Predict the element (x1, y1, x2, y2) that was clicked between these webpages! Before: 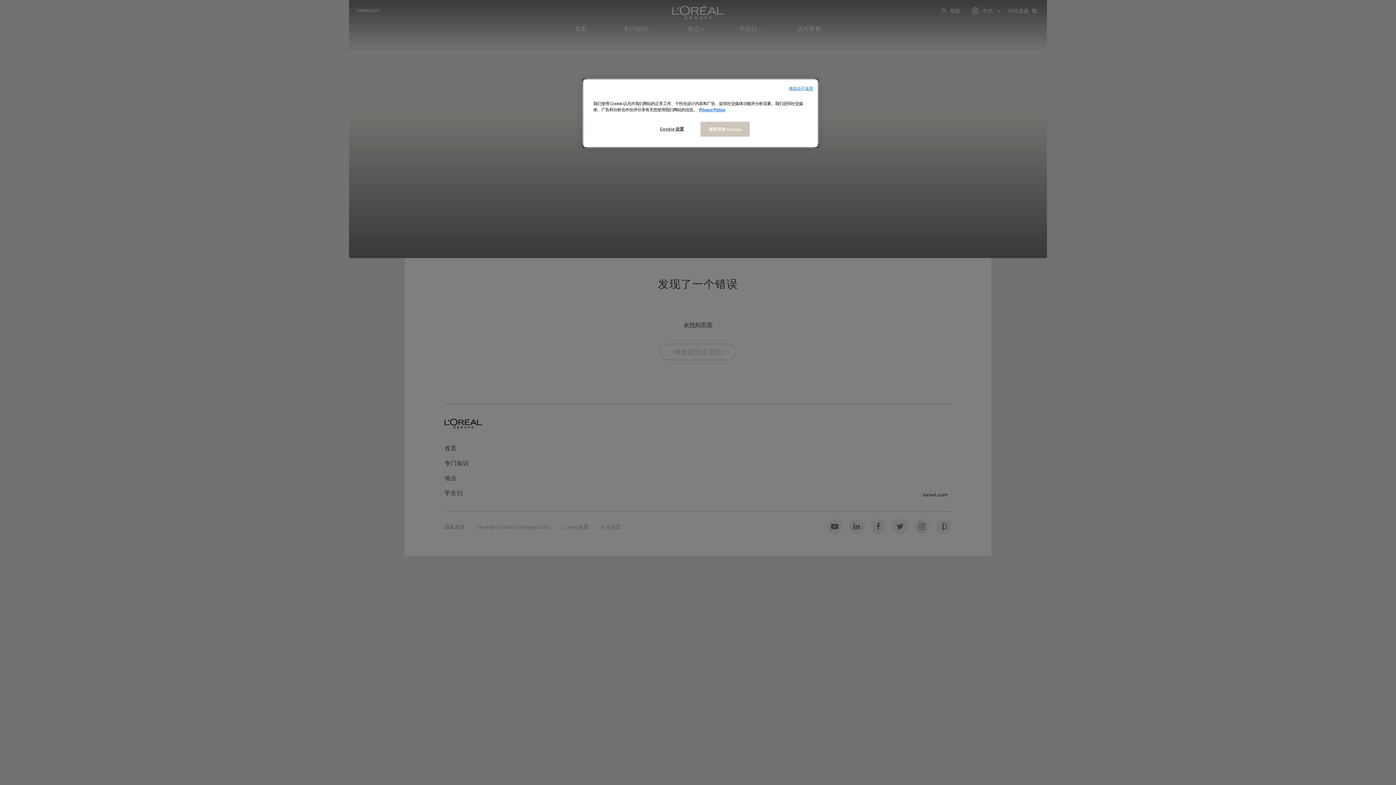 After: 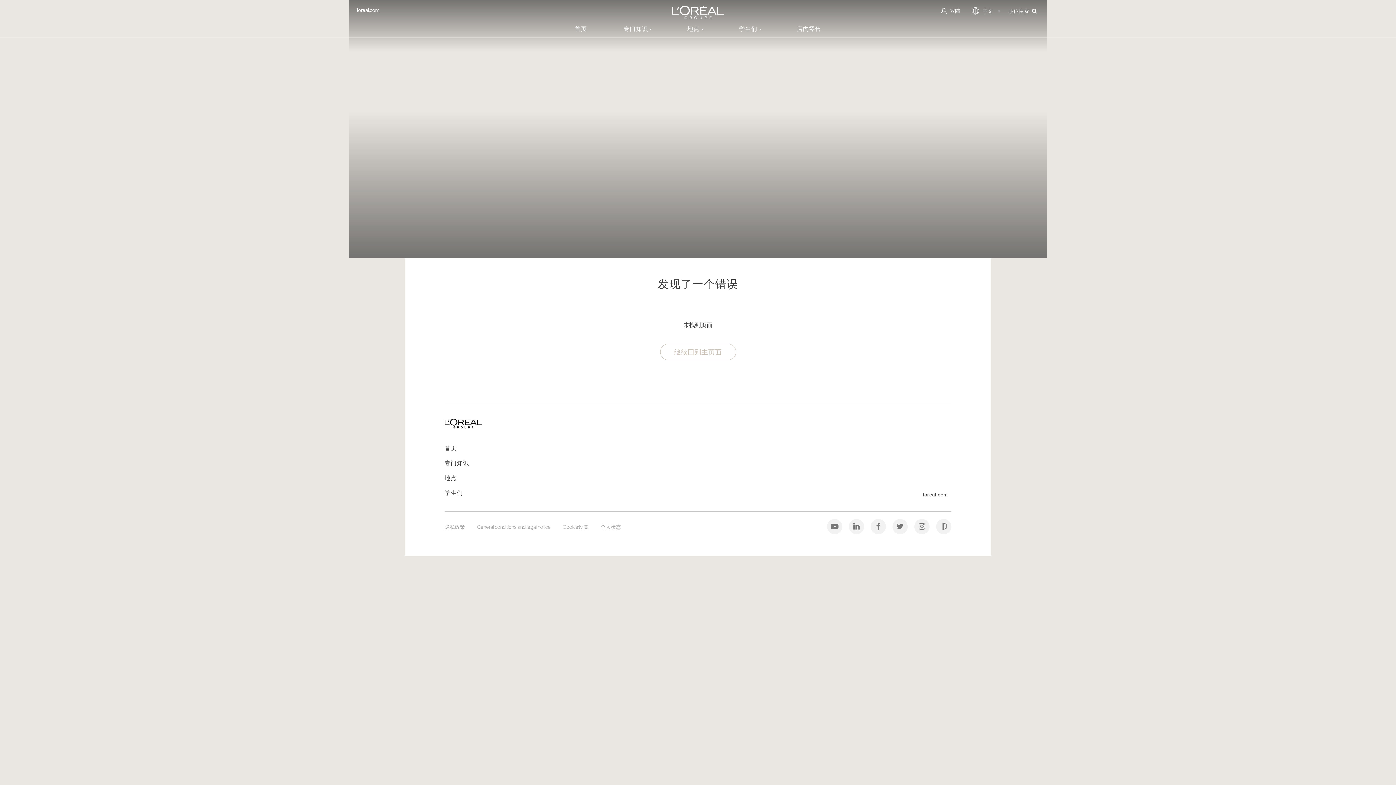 Action: bbox: (789, 85, 813, 91) label: 继续但不接受